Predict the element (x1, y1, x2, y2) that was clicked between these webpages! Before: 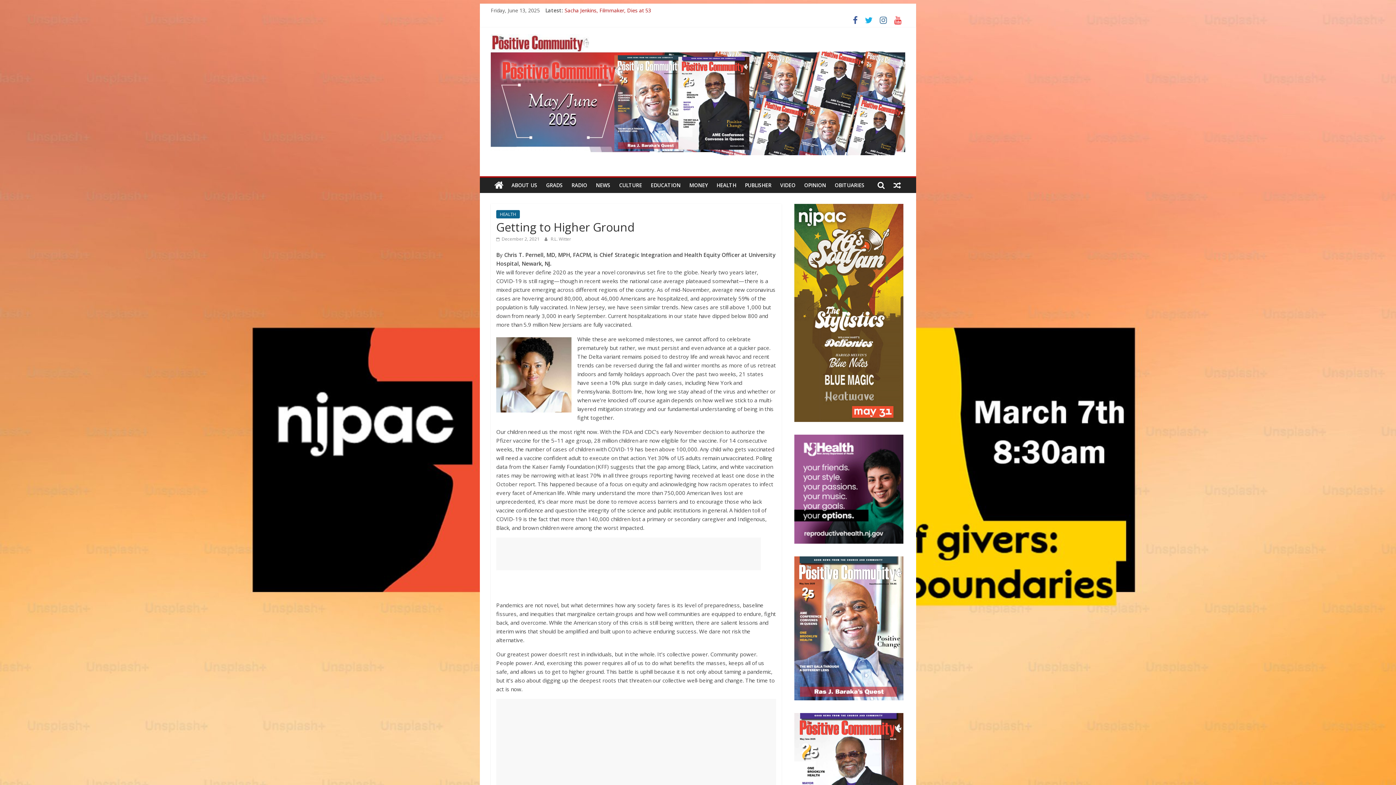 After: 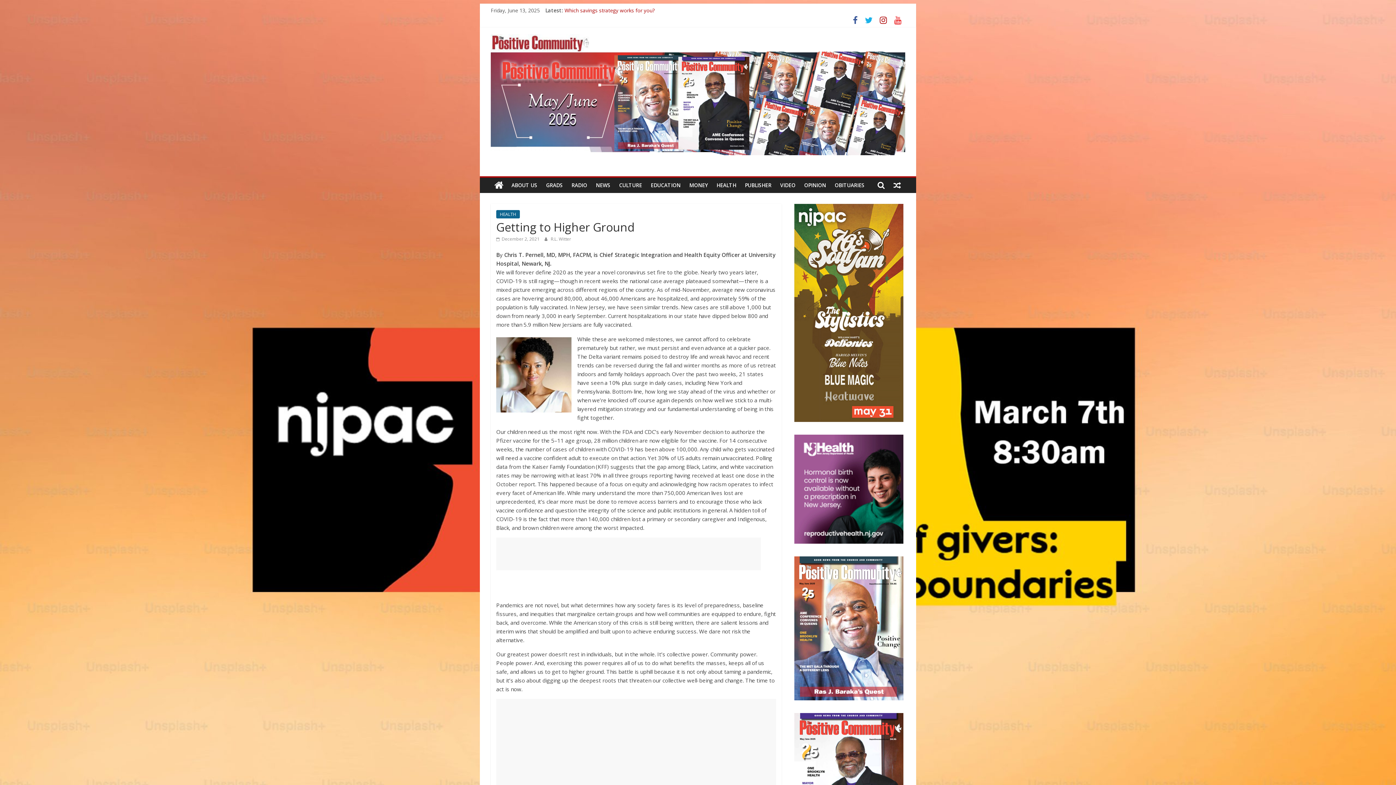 Action: bbox: (876, 17, 890, 24)